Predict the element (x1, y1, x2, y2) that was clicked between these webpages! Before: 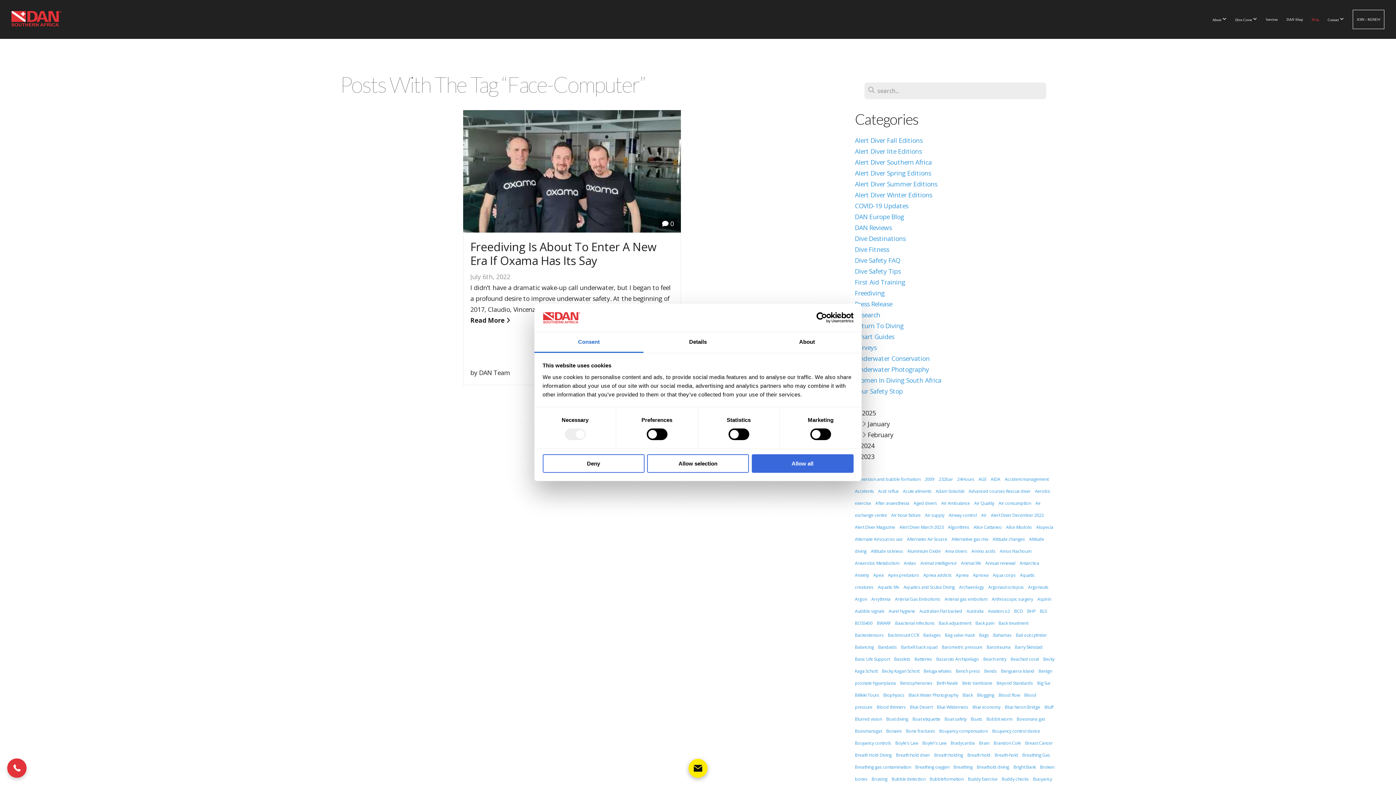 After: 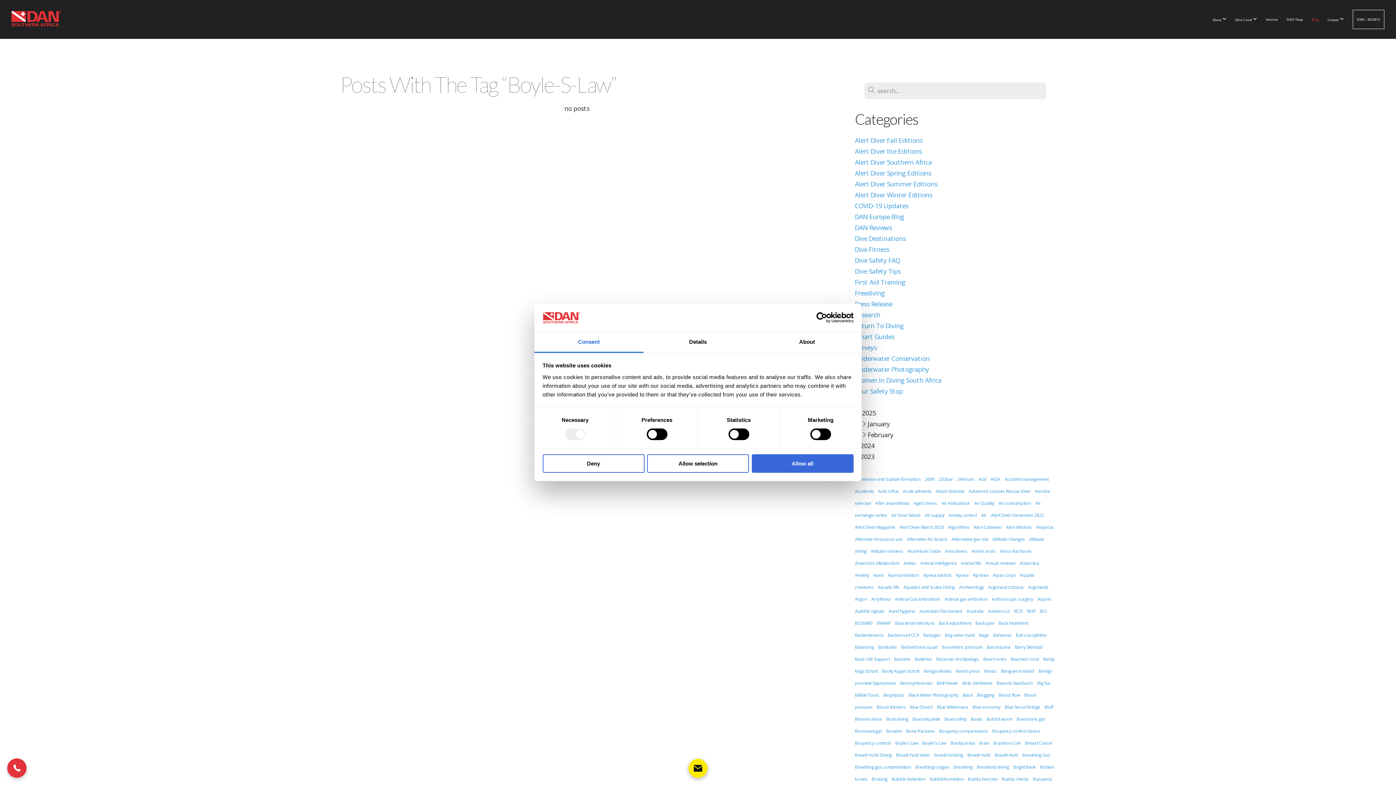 Action: bbox: (937, 720, 960, 725) label: Boyle\'s Law